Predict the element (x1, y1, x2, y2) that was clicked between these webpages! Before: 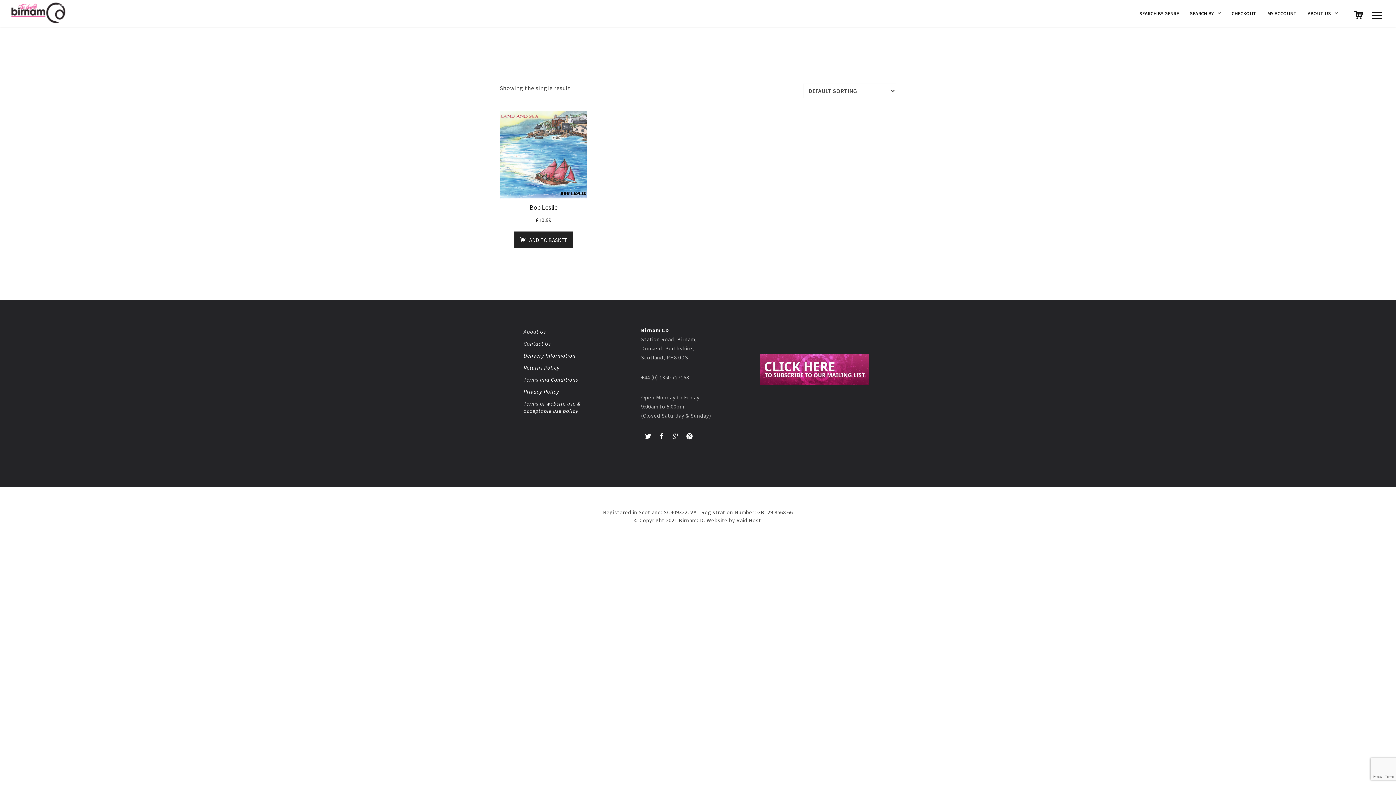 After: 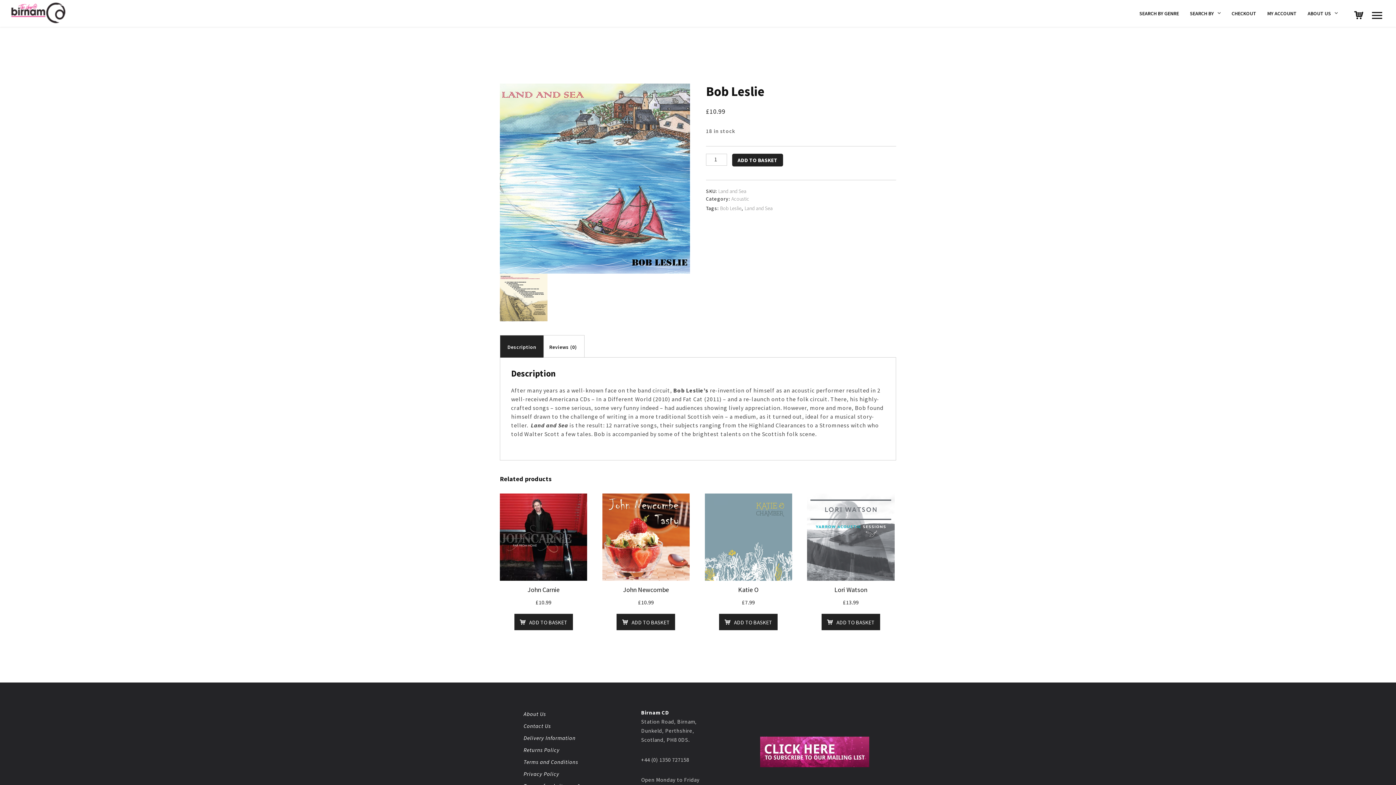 Action: label: Bob Leslie
£10.99 bbox: (500, 200, 587, 224)